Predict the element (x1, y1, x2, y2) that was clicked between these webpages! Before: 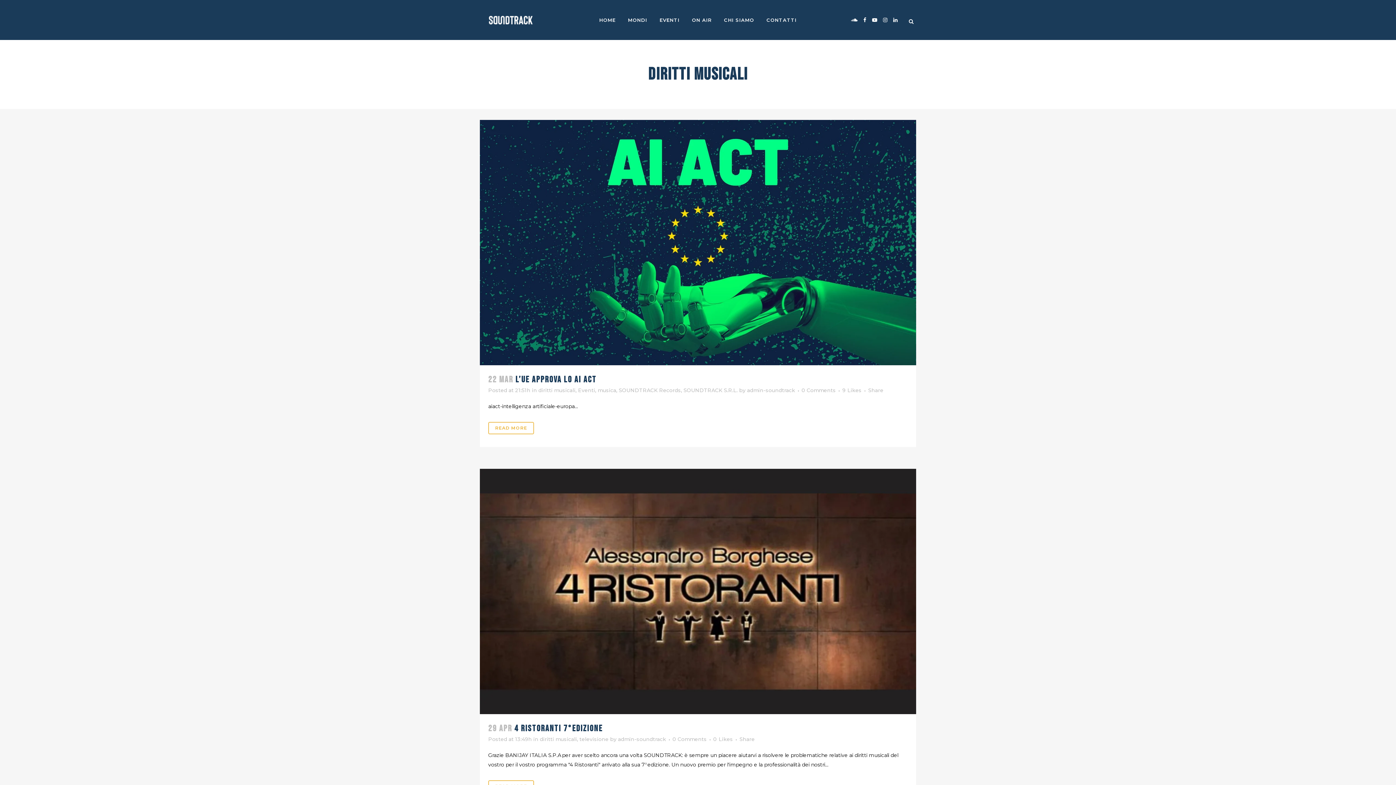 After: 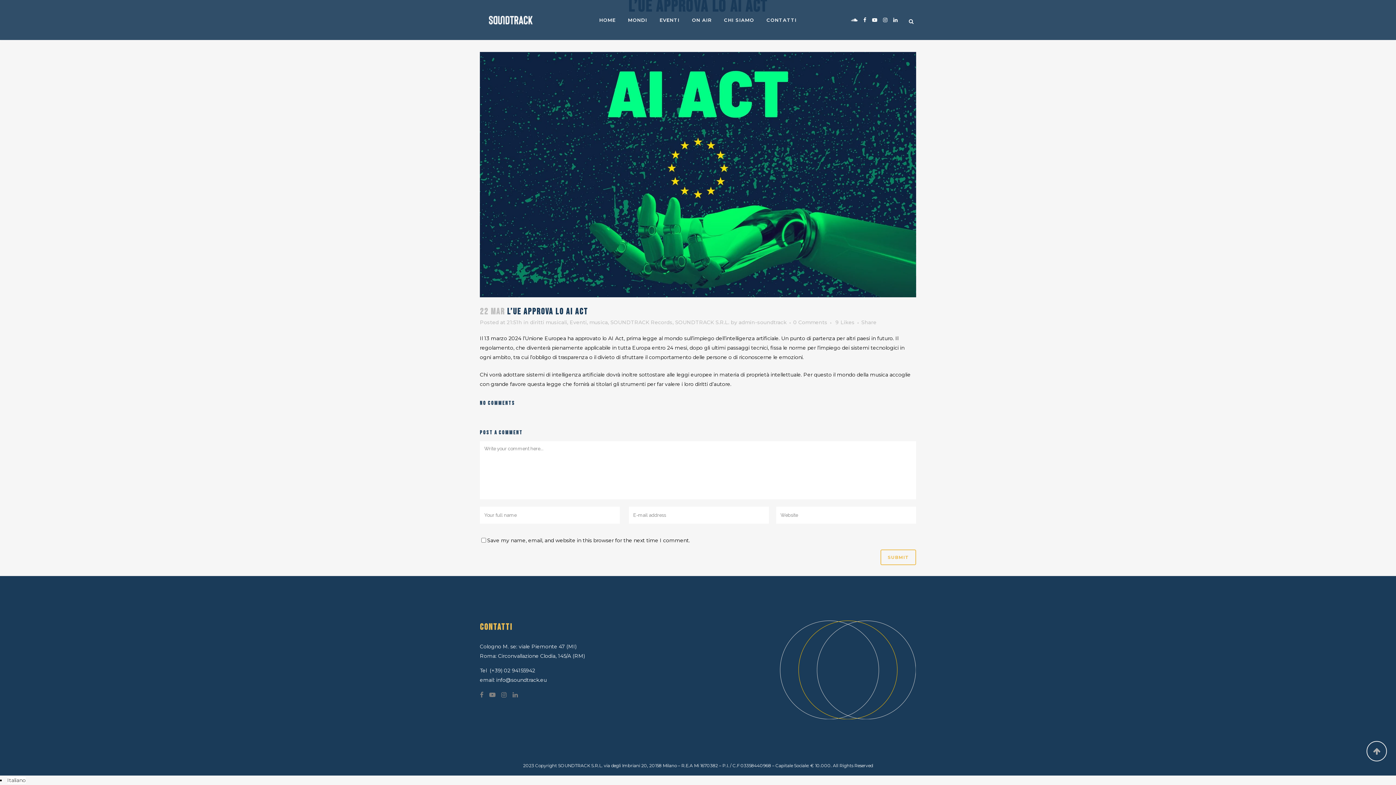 Action: label: 0 Comments bbox: (801, 387, 836, 393)